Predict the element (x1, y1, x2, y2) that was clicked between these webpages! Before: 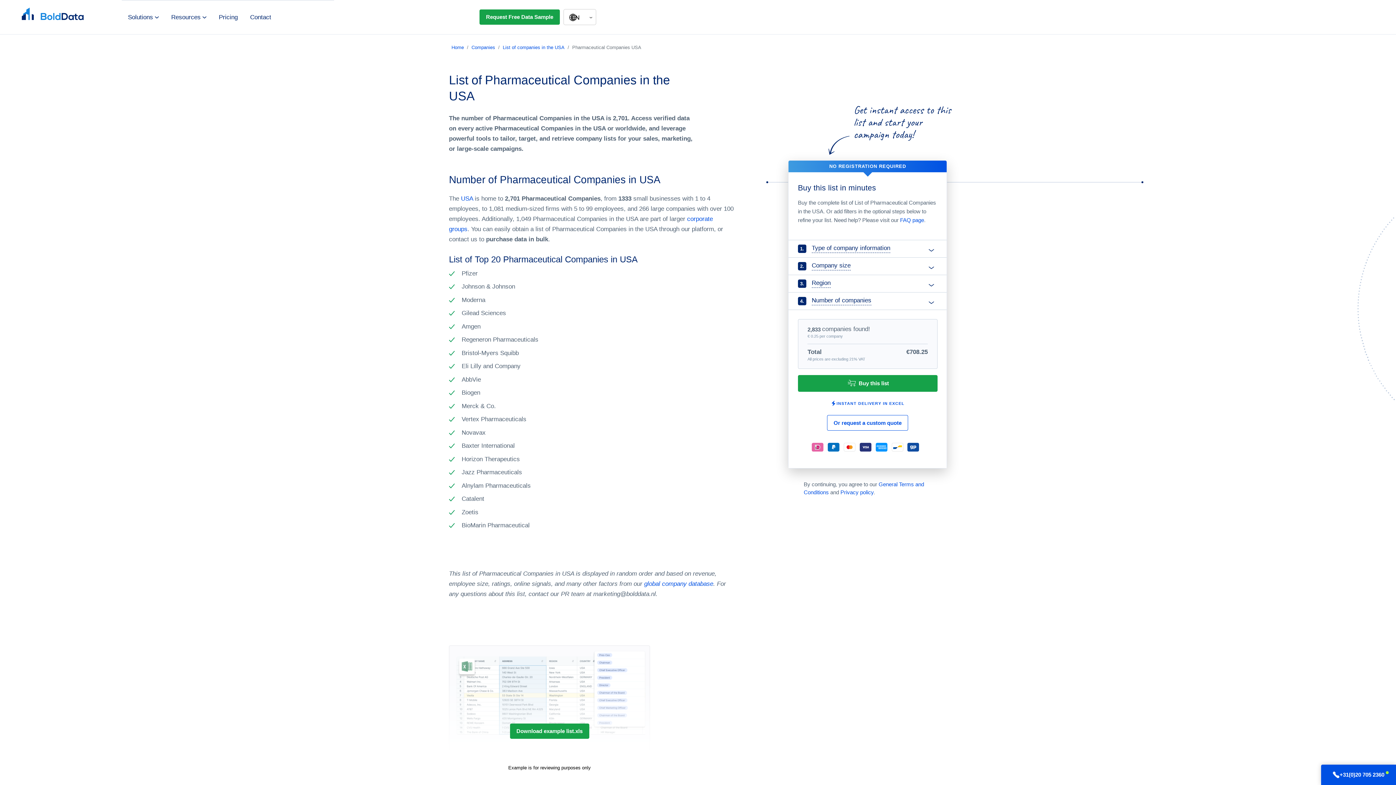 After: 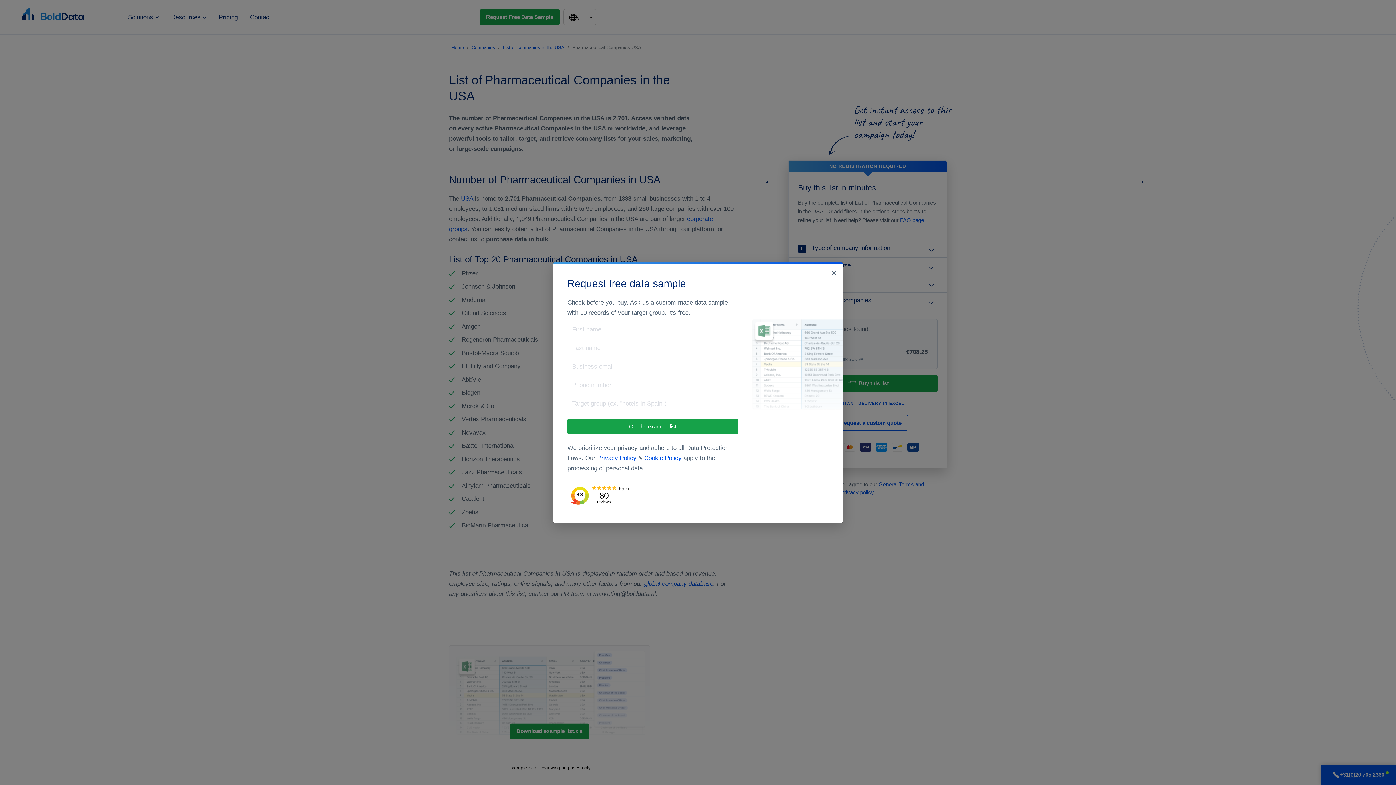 Action: label: Download example list.xls bbox: (510, 723, 589, 739)